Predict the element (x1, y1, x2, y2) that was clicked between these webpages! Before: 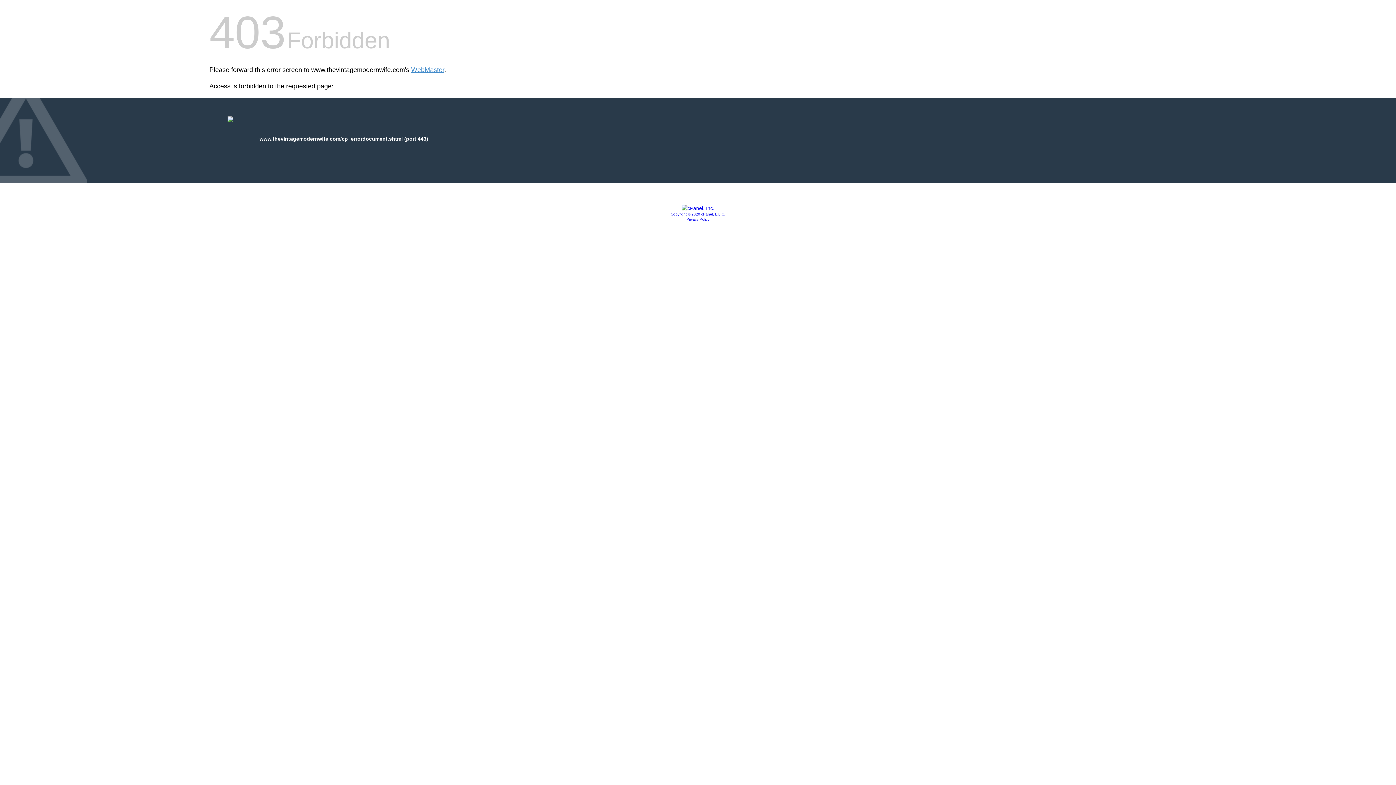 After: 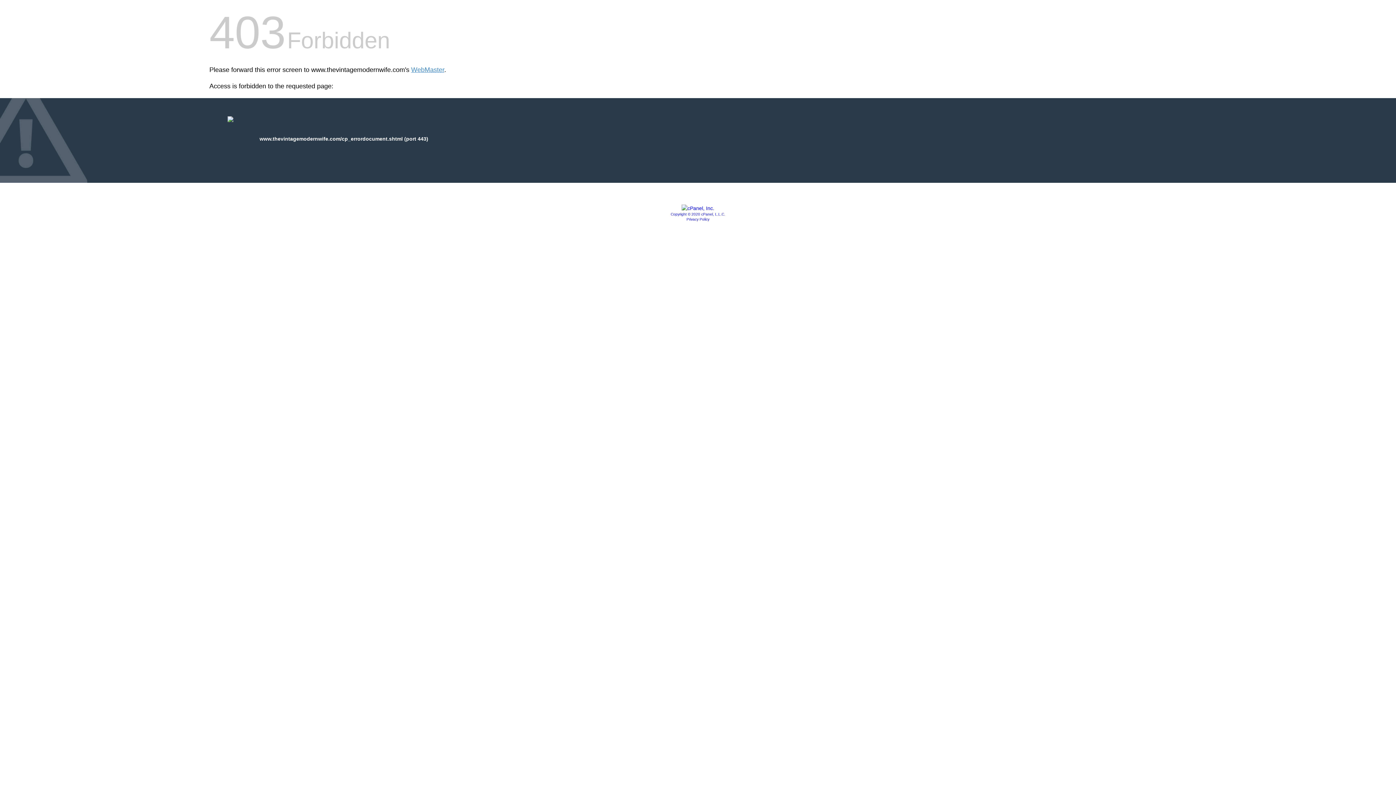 Action: bbox: (686, 217, 709, 221) label: Privacy Policy